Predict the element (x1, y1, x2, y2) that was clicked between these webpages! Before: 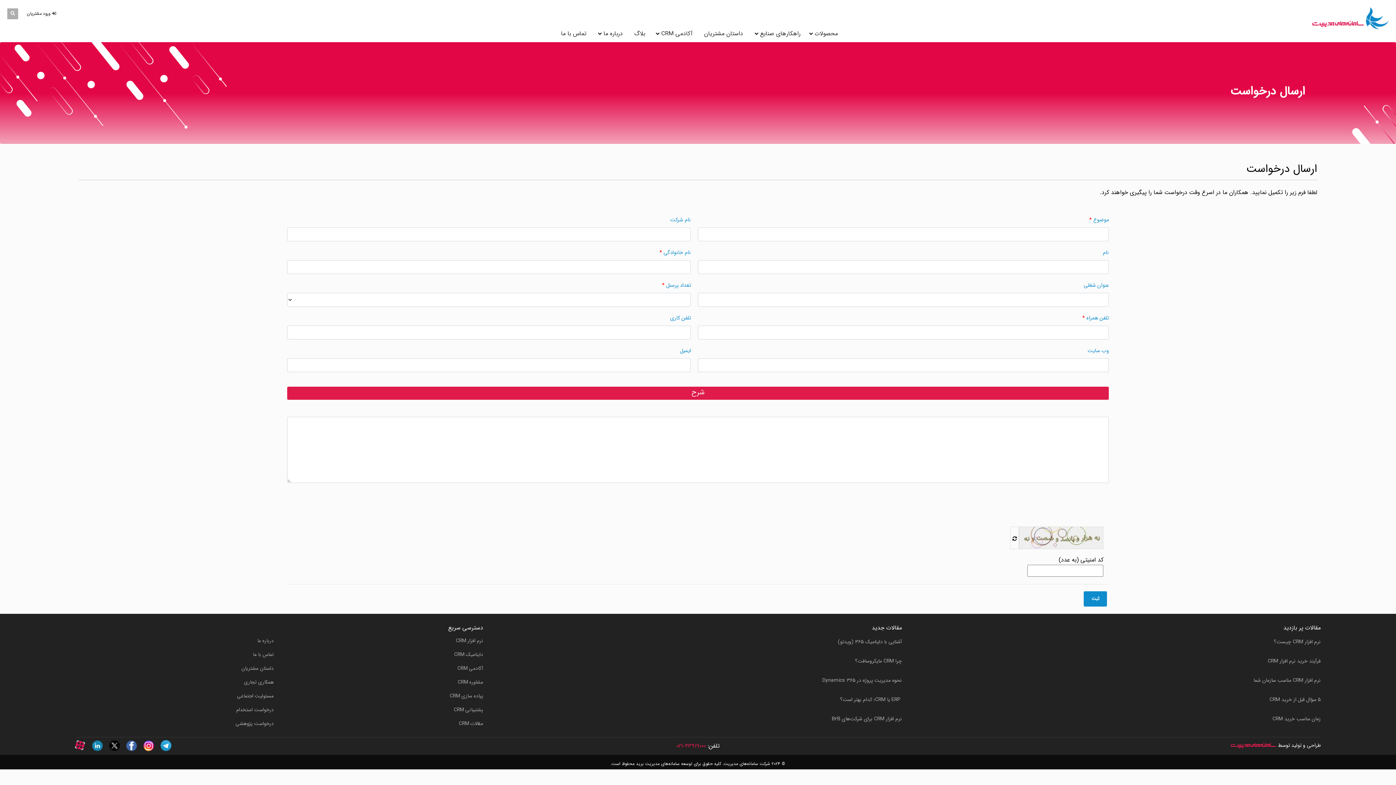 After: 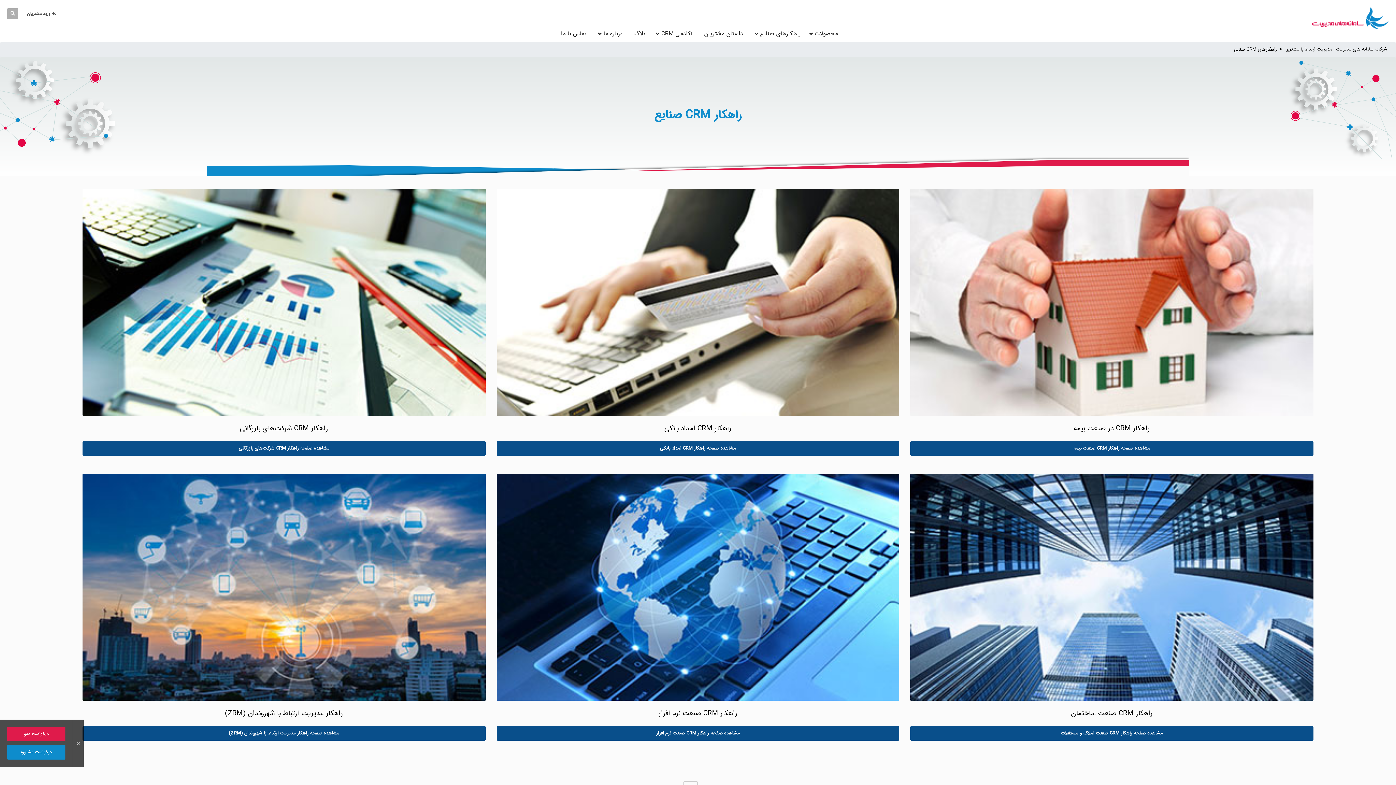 Action: label: راهکارهای صنایع bbox: (750, 29, 805, 38)